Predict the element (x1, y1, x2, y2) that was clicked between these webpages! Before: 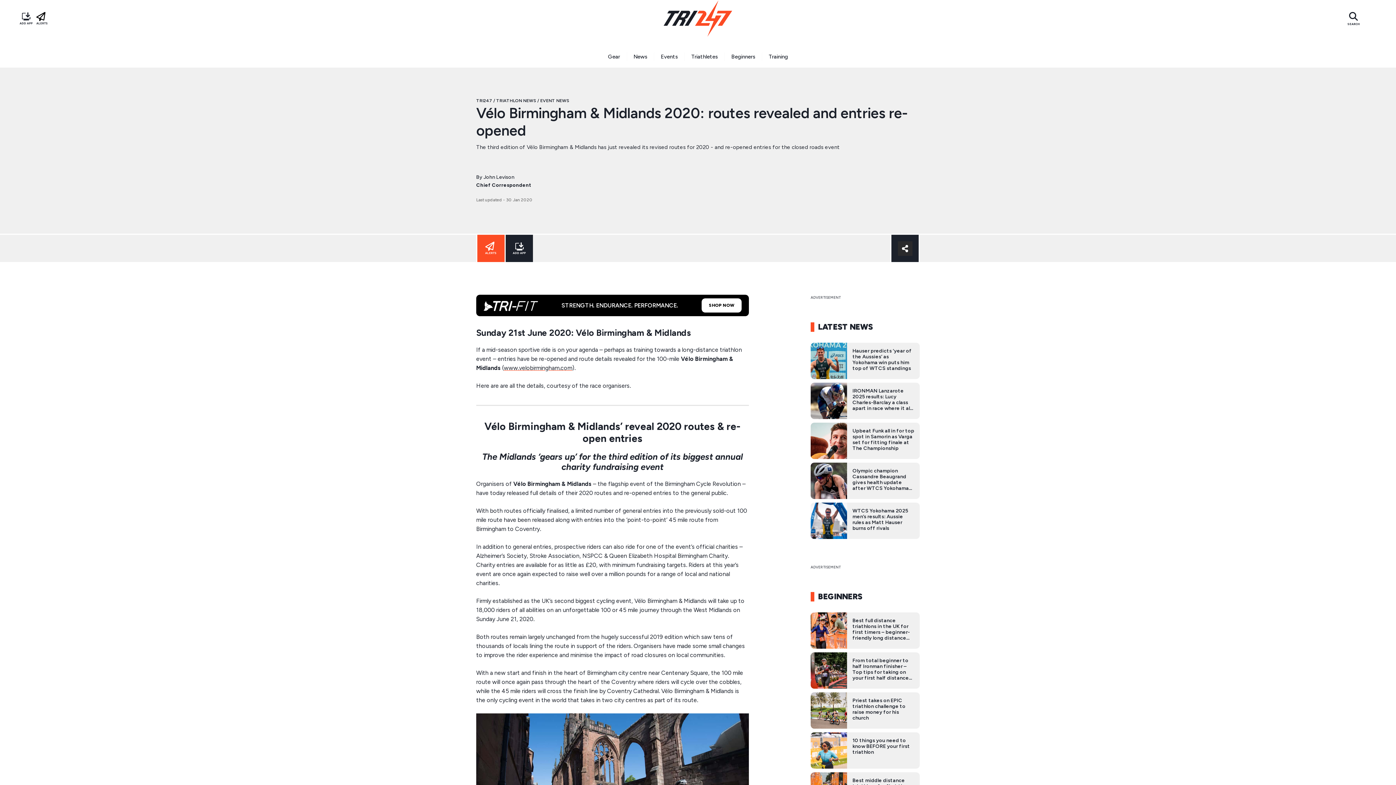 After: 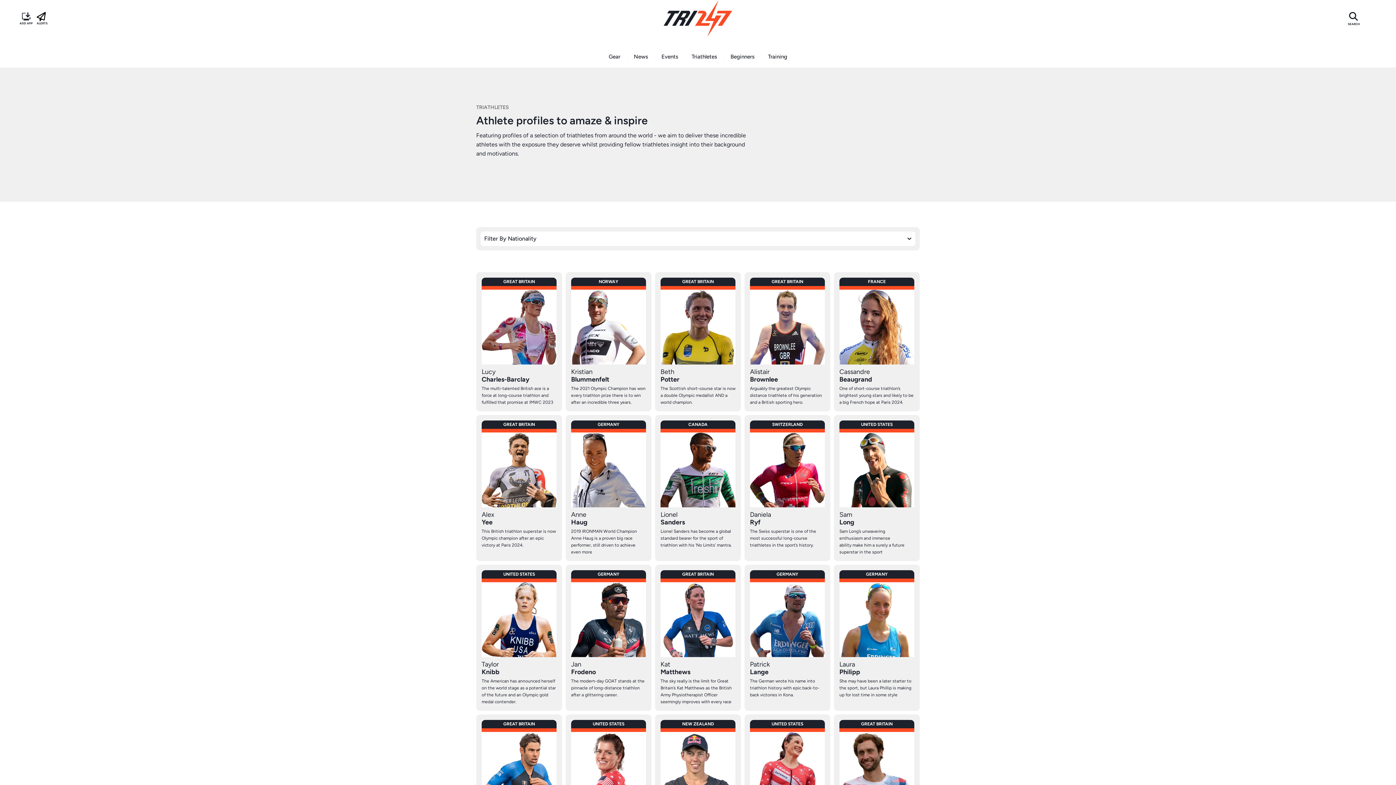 Action: bbox: (684, 45, 724, 67) label: Triathletes